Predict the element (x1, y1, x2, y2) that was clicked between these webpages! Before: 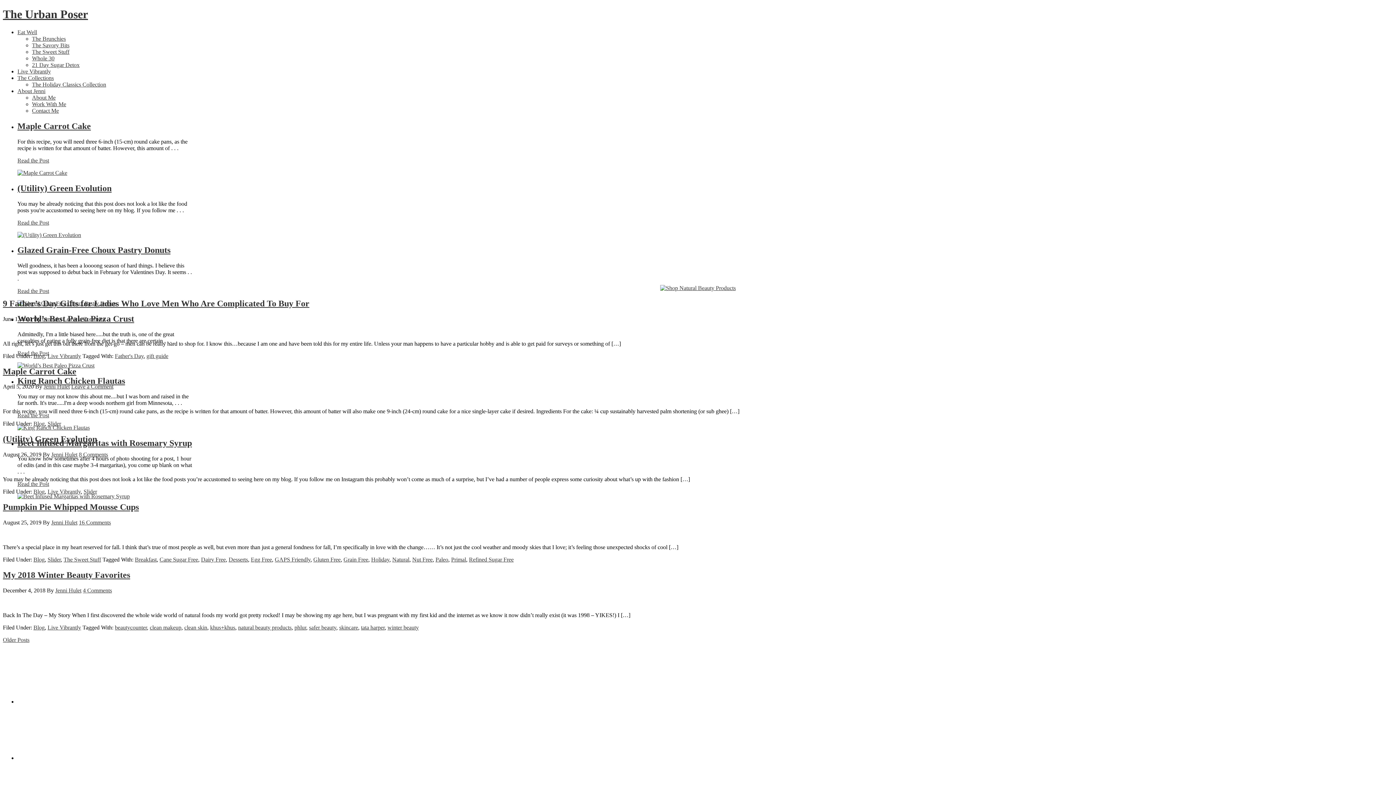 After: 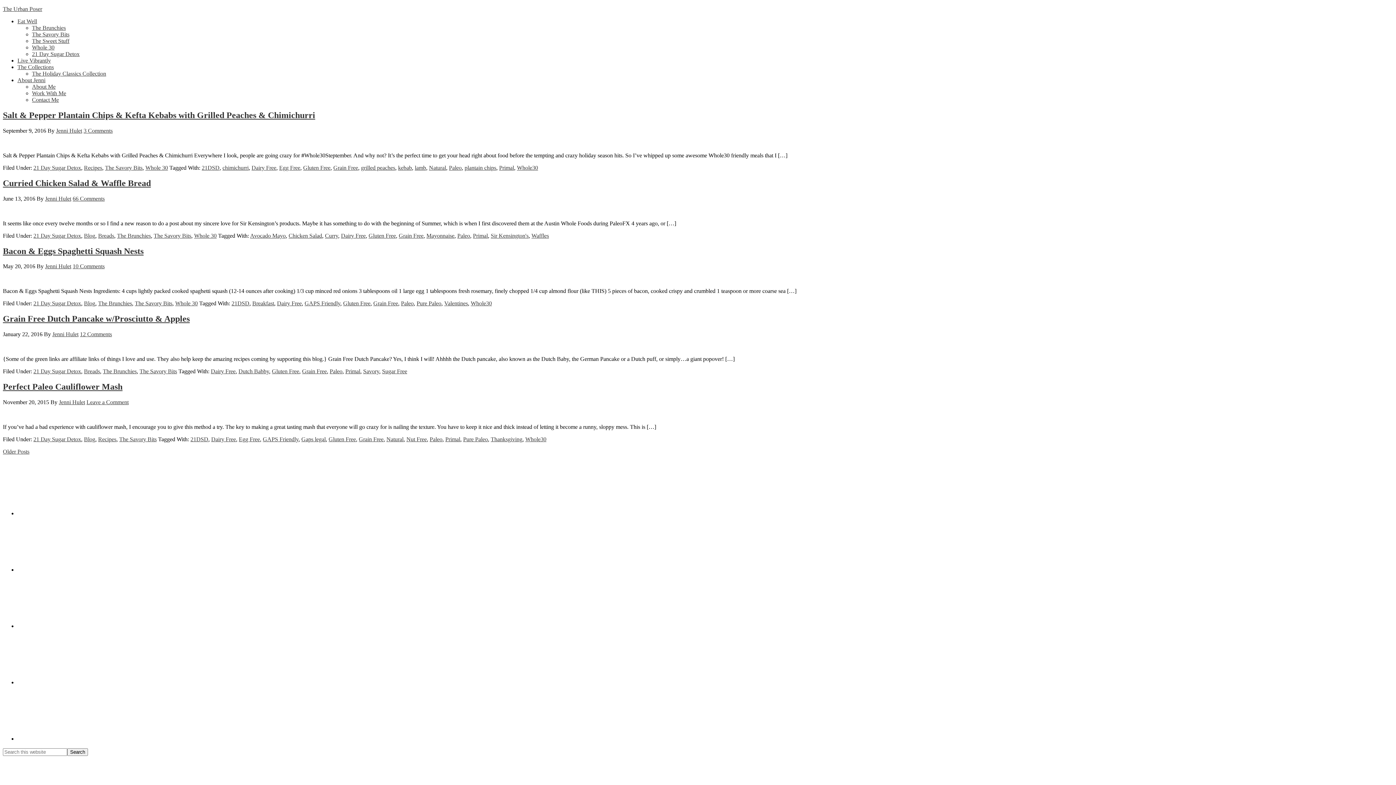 Action: bbox: (32, 61, 79, 67) label: 21 Day Sugar Detox